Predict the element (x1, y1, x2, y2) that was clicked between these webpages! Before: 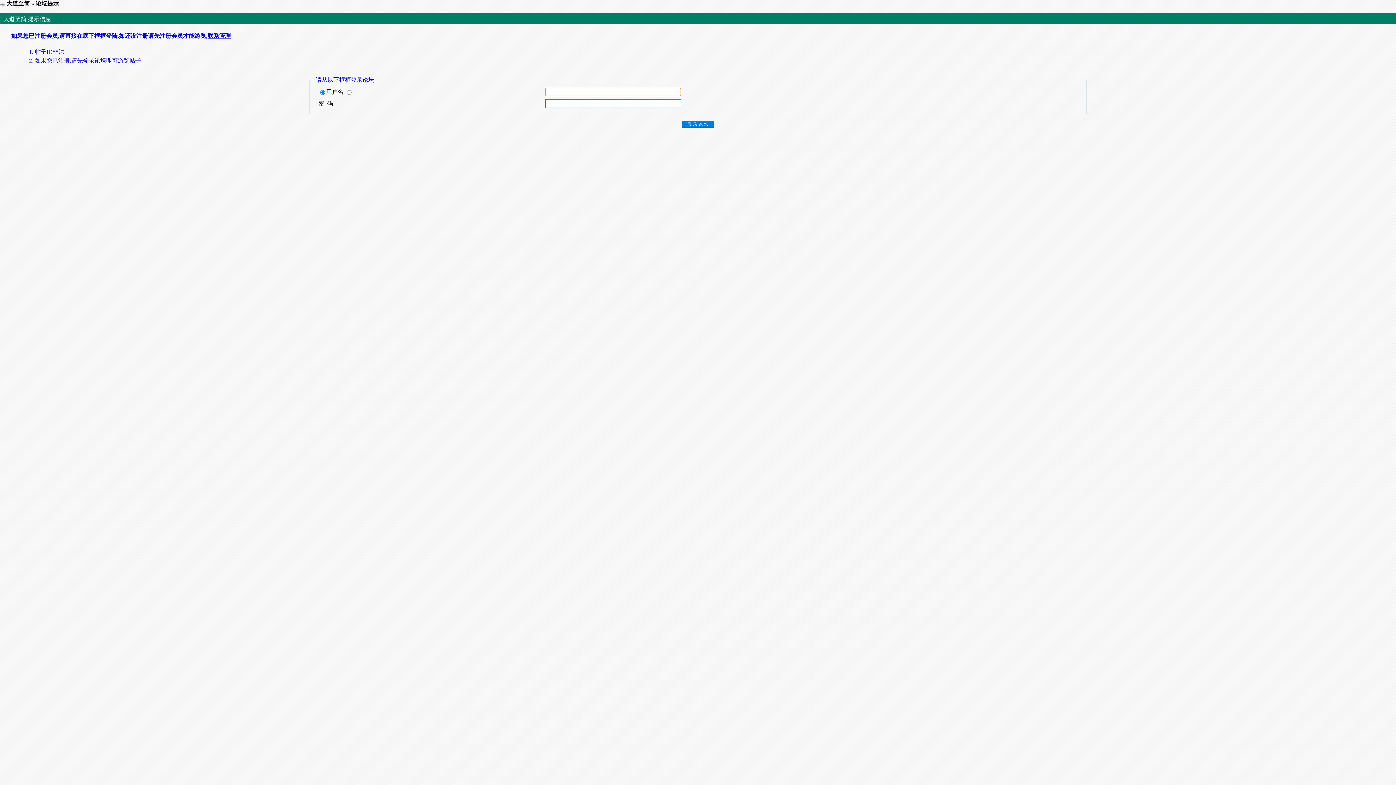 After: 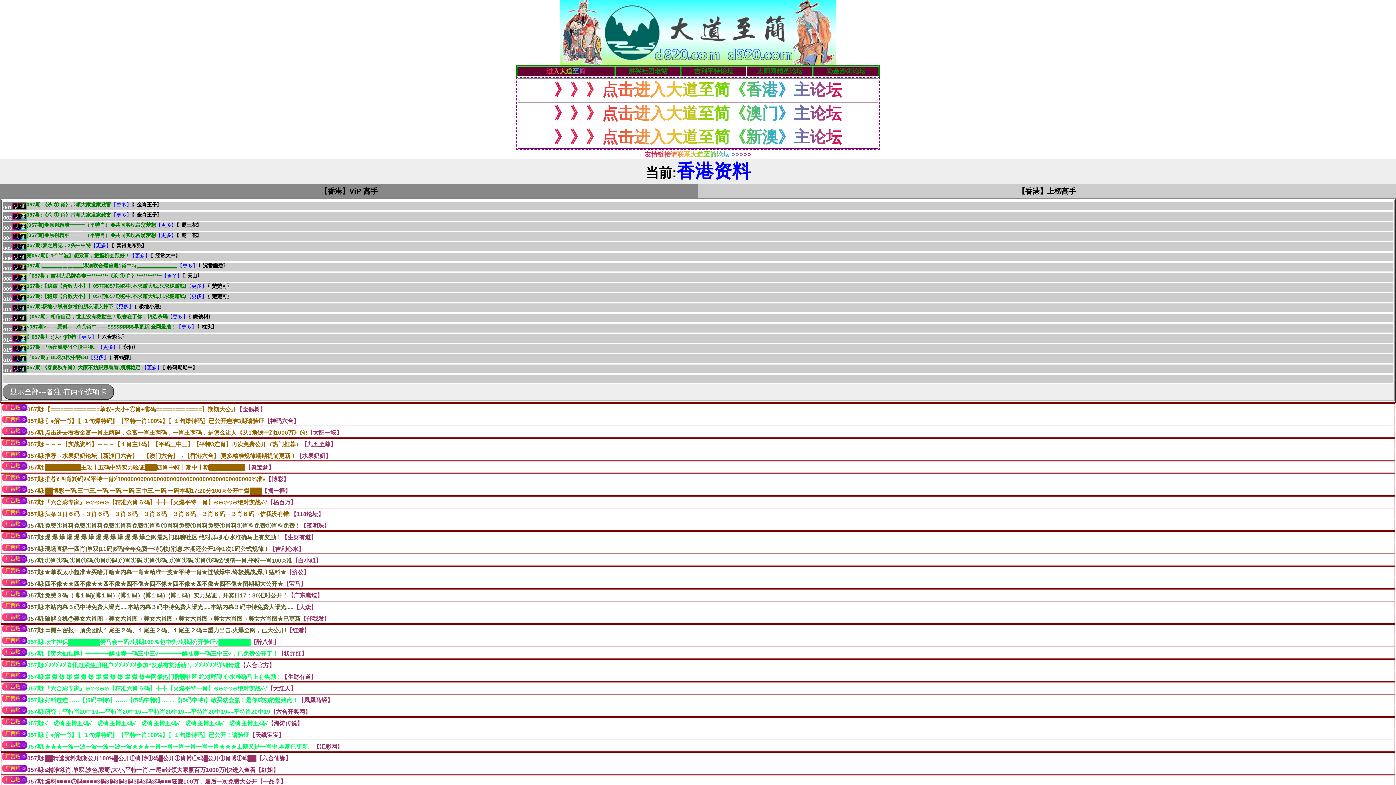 Action: label: 大道至简 bbox: (6, 0, 29, 6)